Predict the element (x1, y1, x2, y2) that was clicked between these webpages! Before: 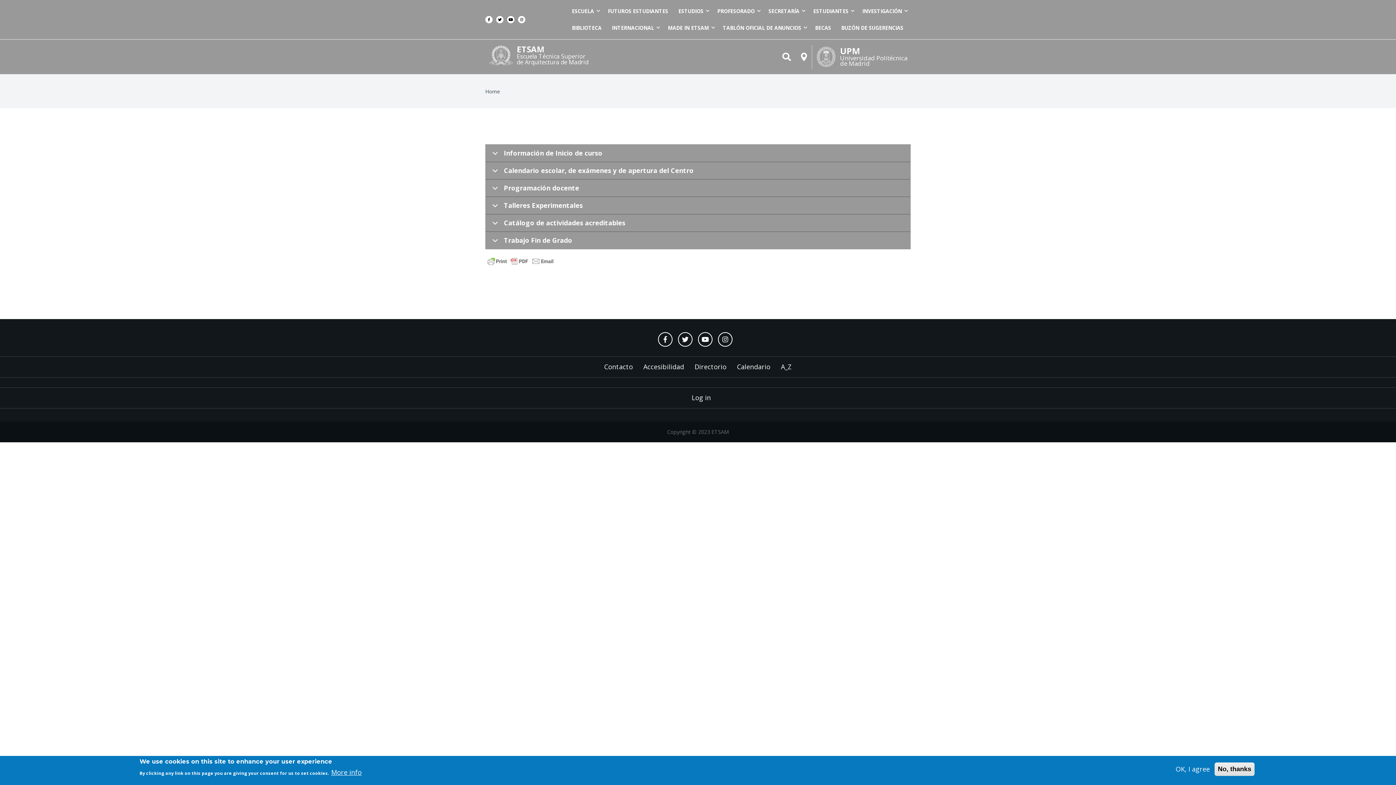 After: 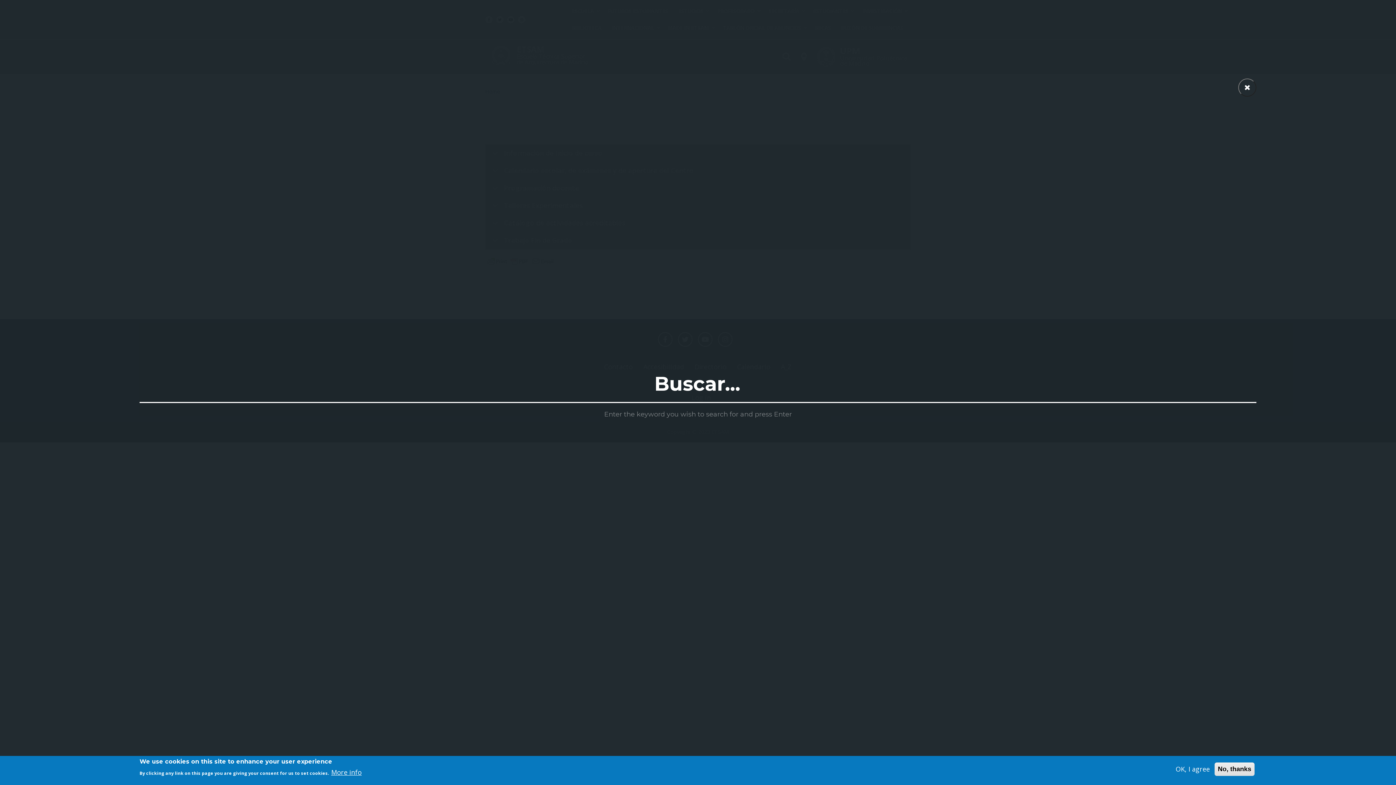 Action: bbox: (782, 50, 797, 63)